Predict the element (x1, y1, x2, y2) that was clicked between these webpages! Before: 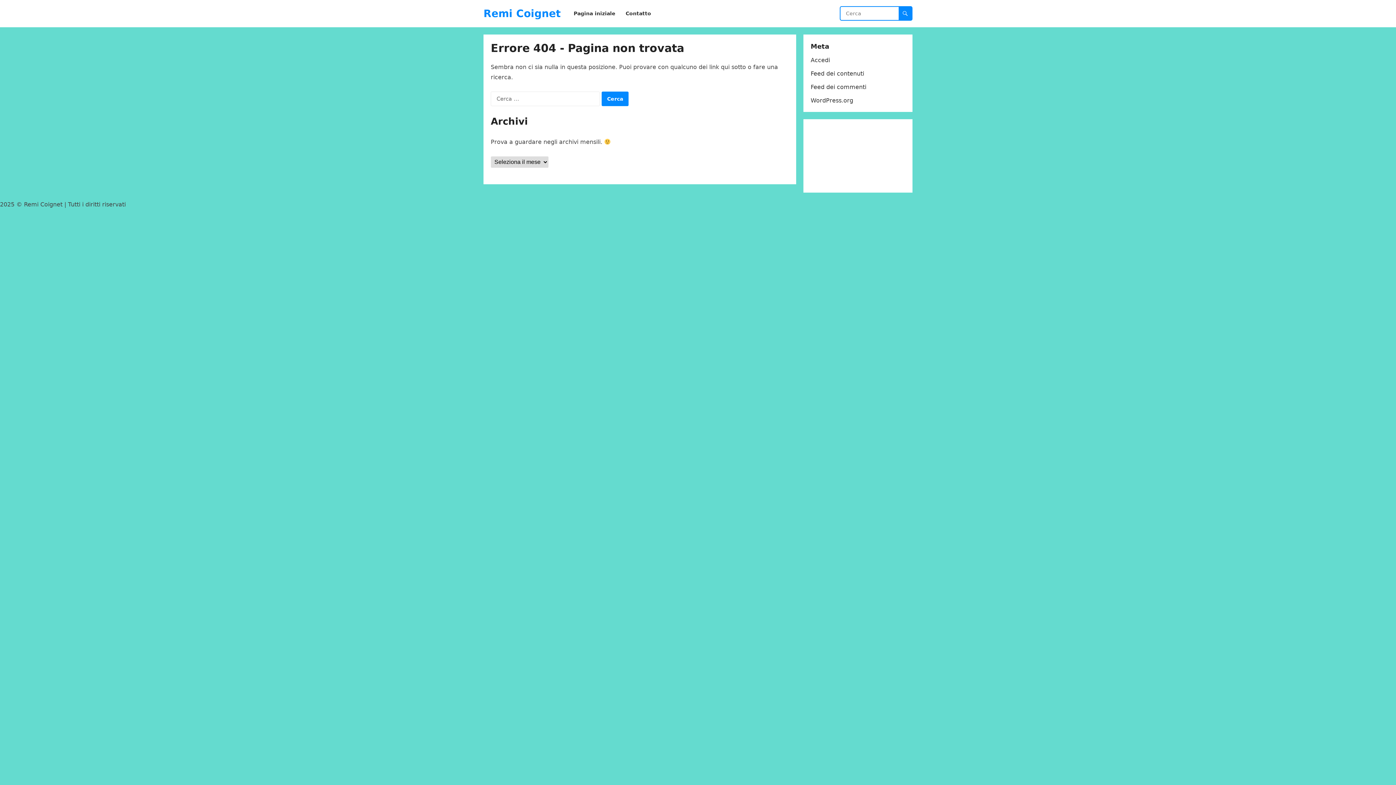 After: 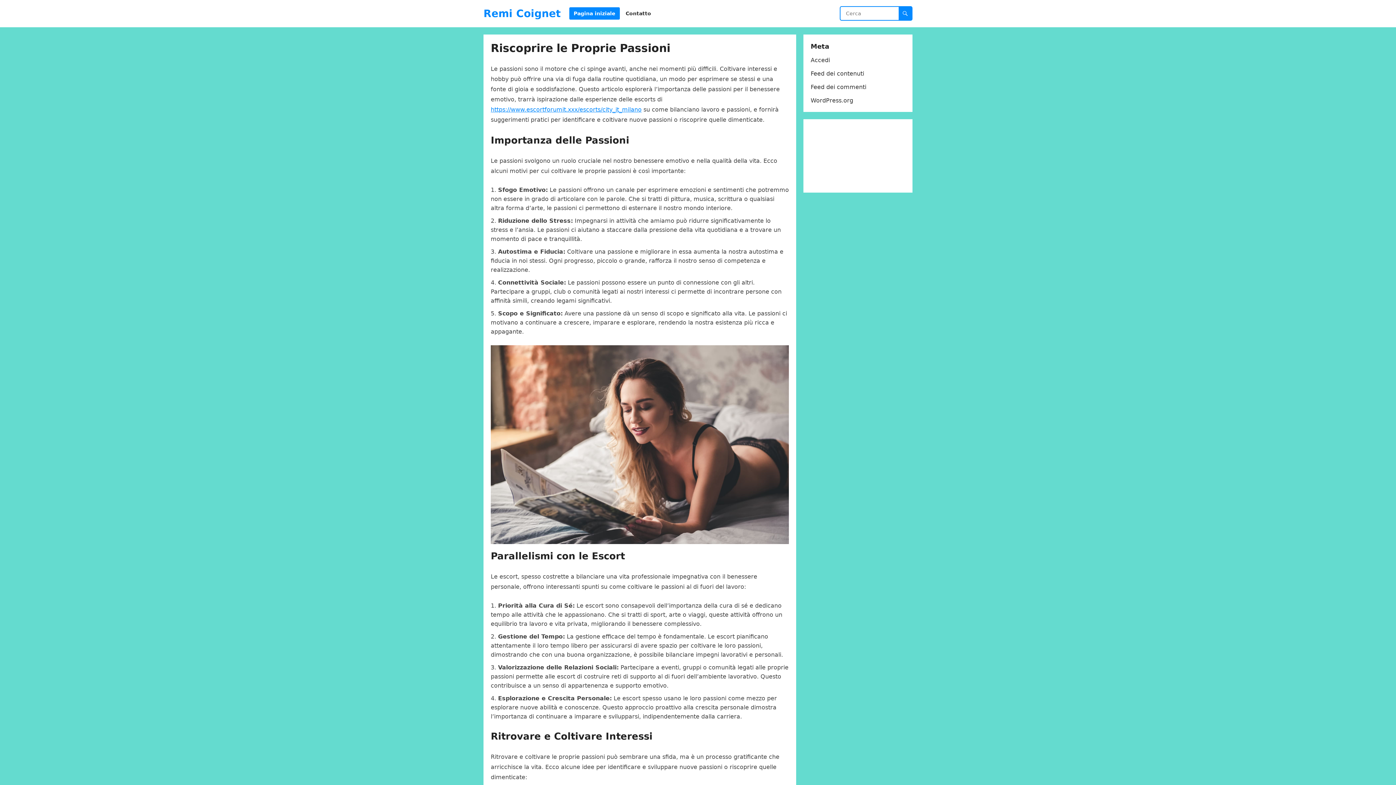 Action: bbox: (569, 0, 620, 27) label: Pagina iniziale